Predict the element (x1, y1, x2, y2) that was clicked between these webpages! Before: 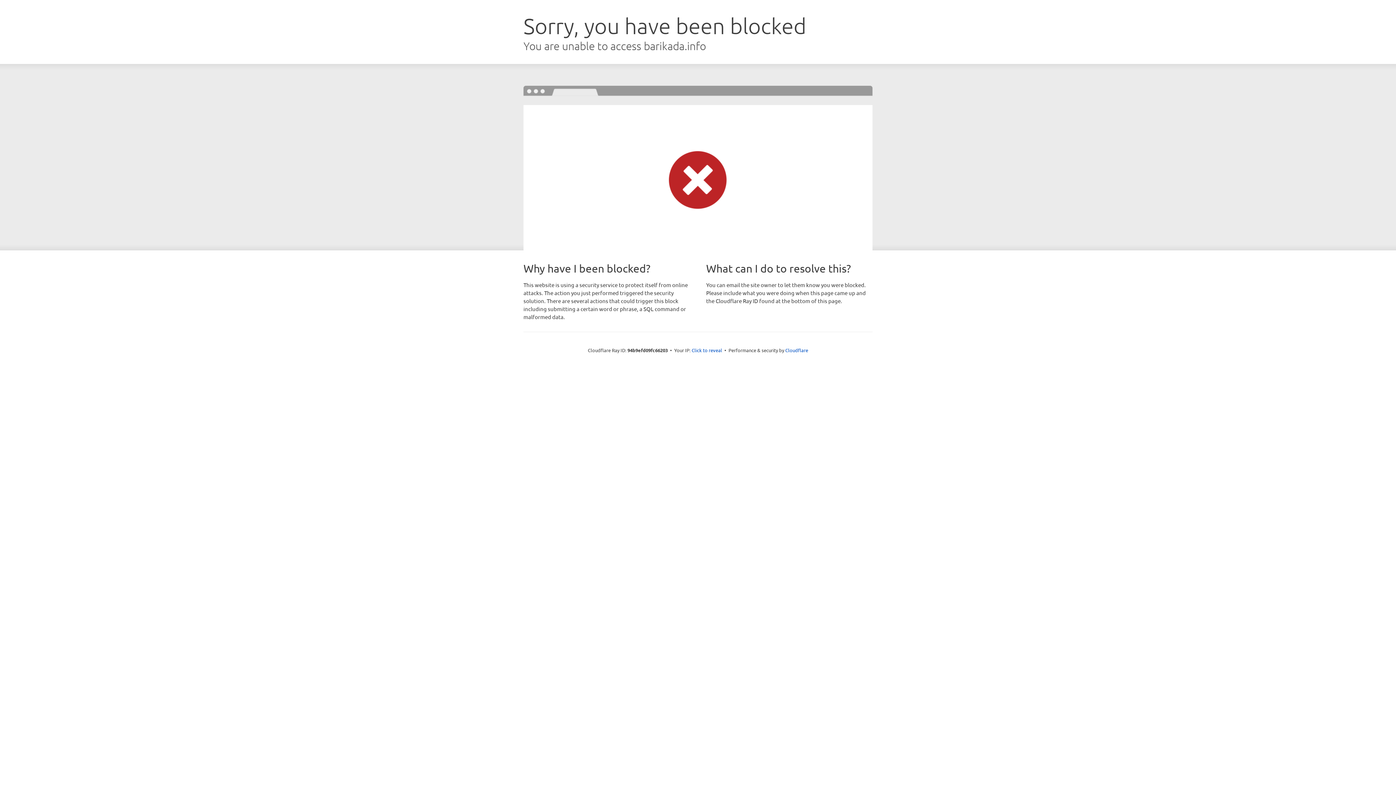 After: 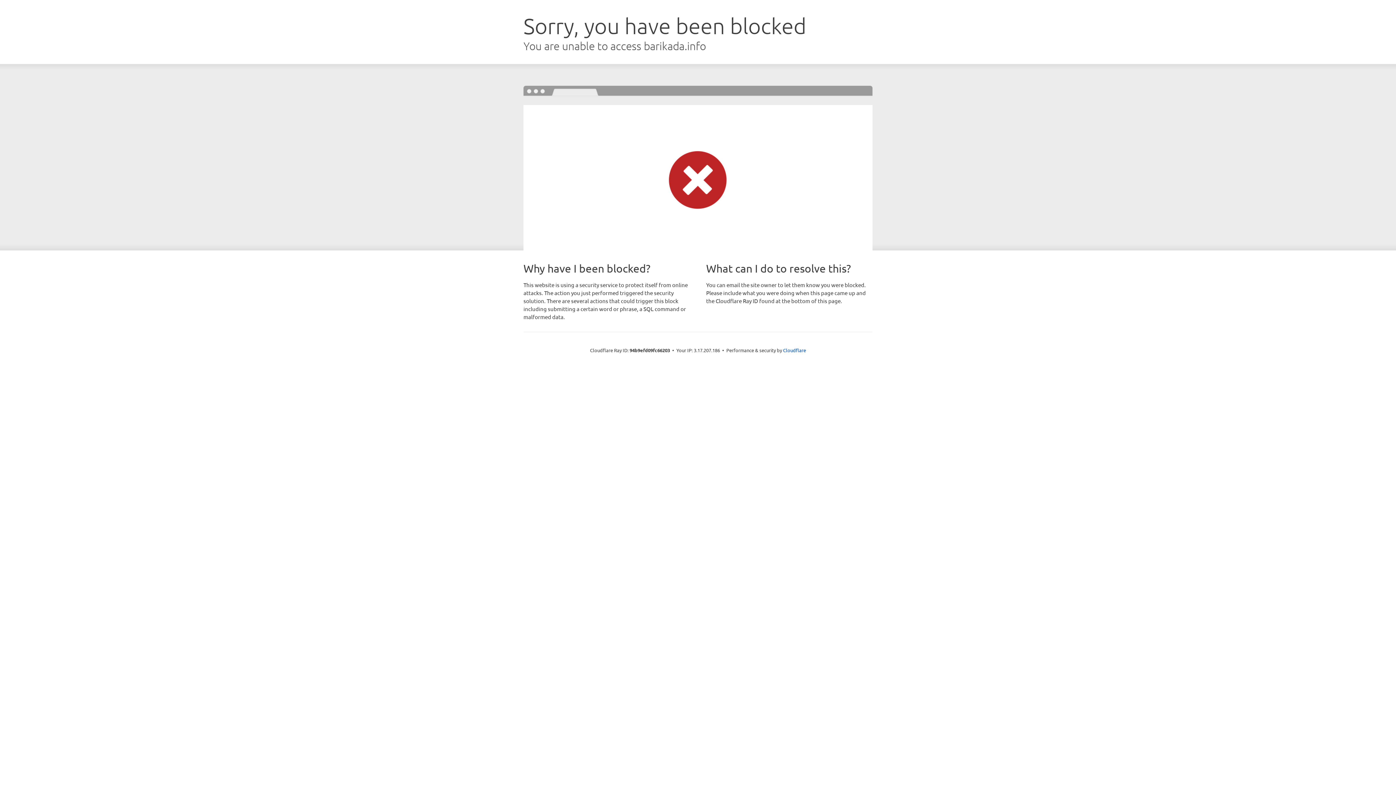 Action: label: Click to reveal bbox: (691, 346, 722, 353)